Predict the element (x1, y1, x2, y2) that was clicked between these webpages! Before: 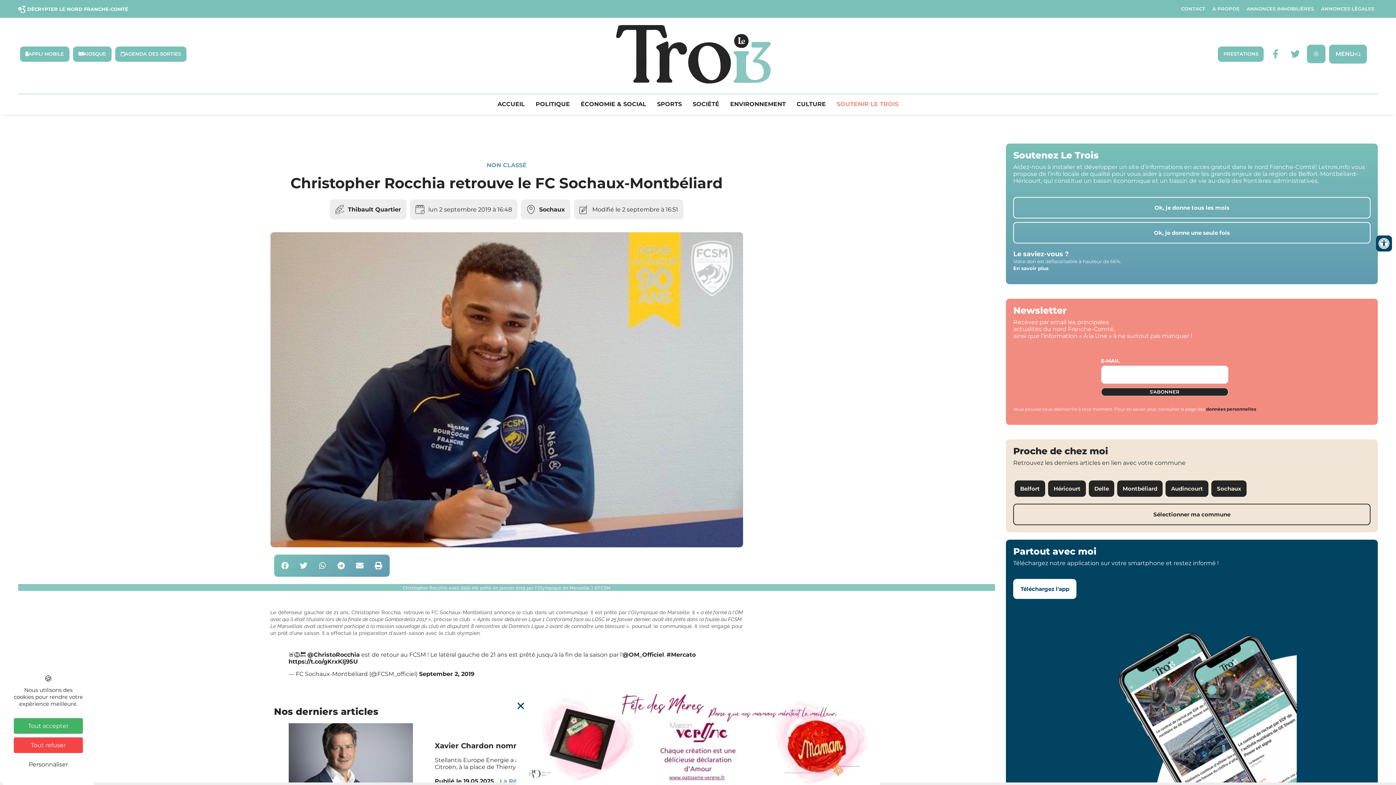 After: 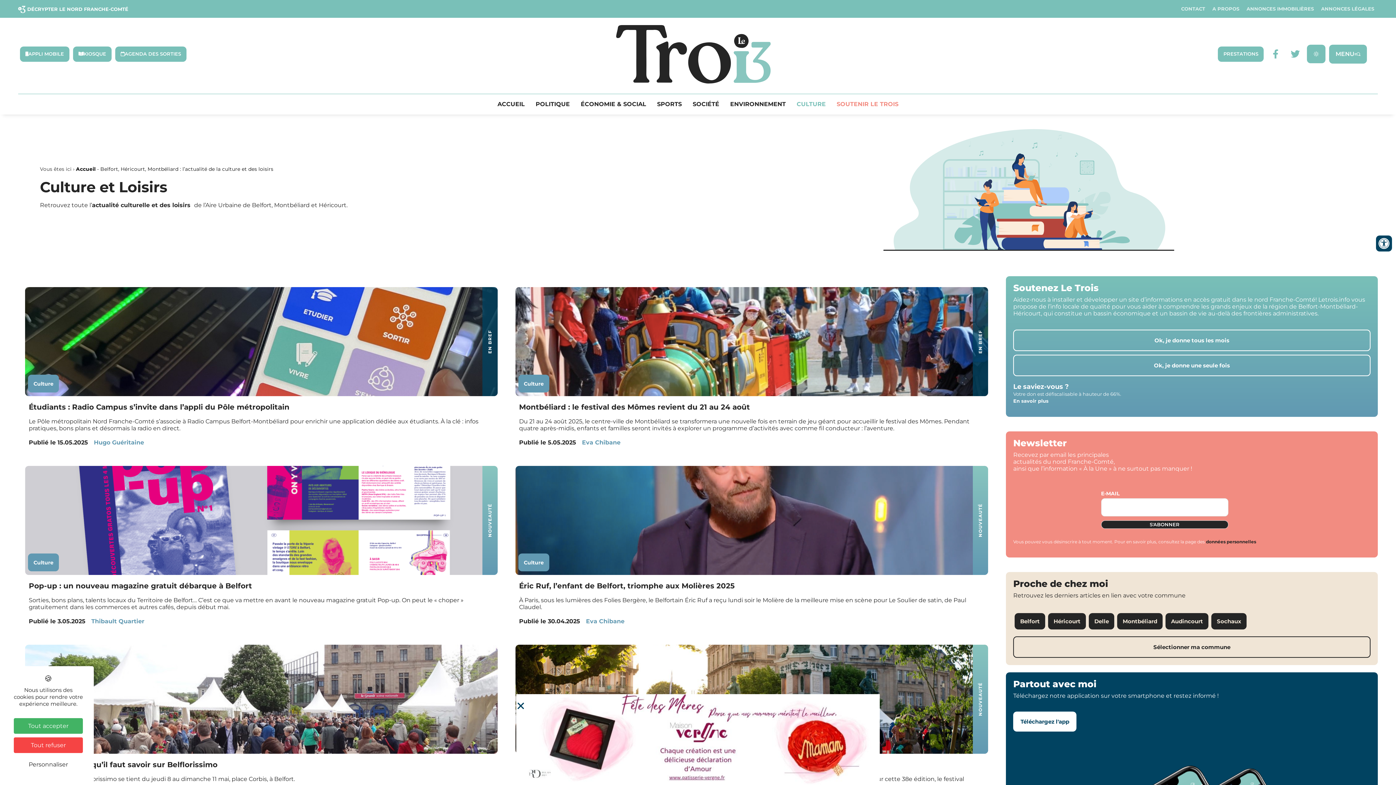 Action: bbox: (791, 101, 831, 107) label: CULTURE